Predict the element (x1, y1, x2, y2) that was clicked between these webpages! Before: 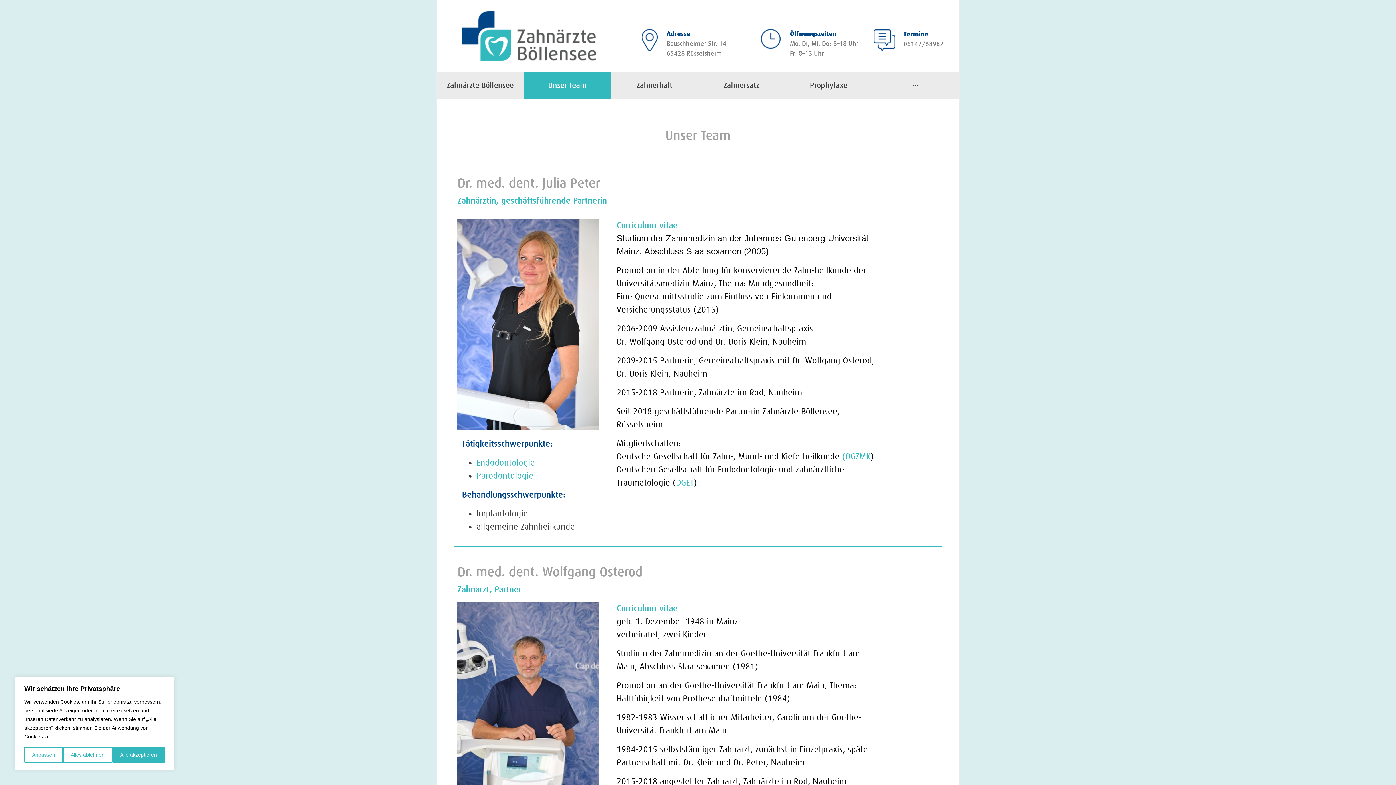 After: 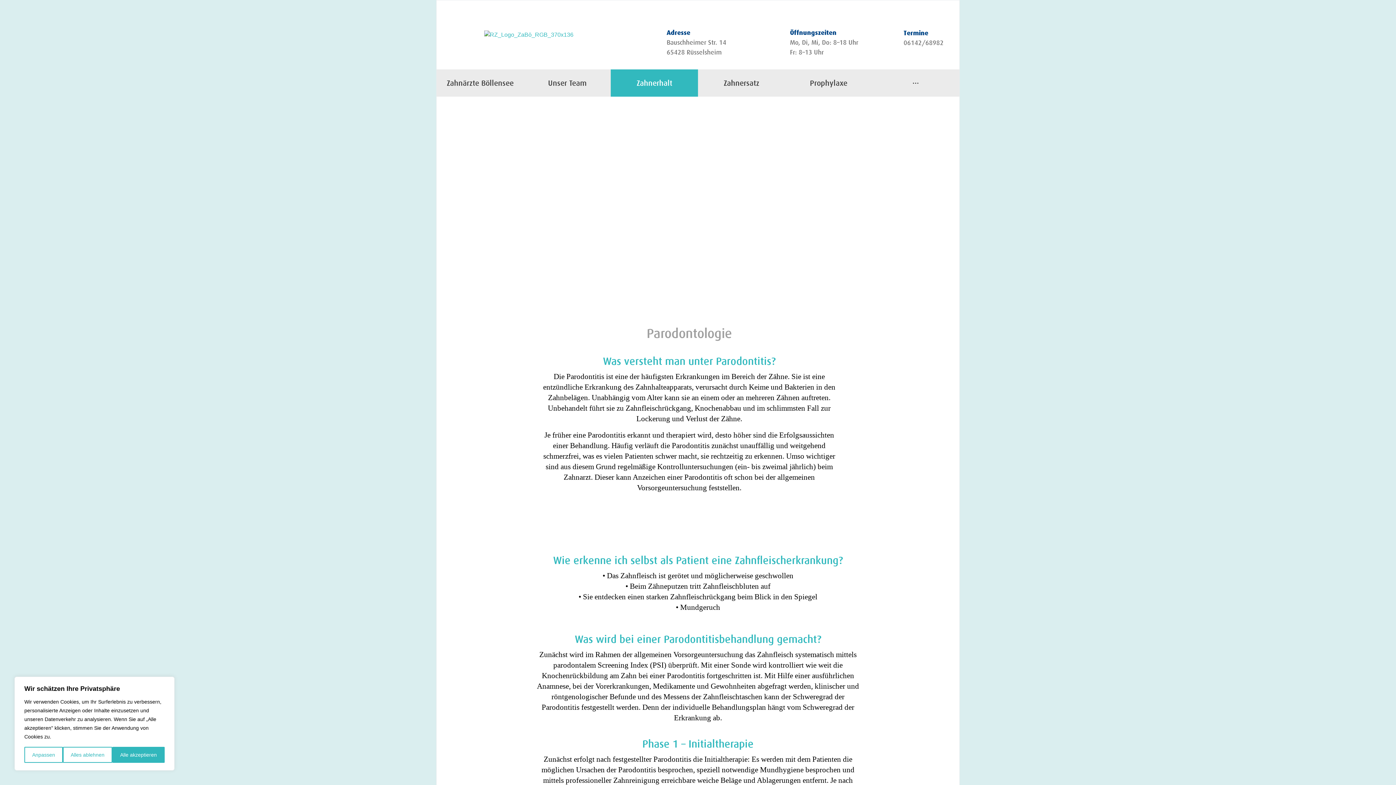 Action: bbox: (476, 470, 533, 480) label: Parodontologie